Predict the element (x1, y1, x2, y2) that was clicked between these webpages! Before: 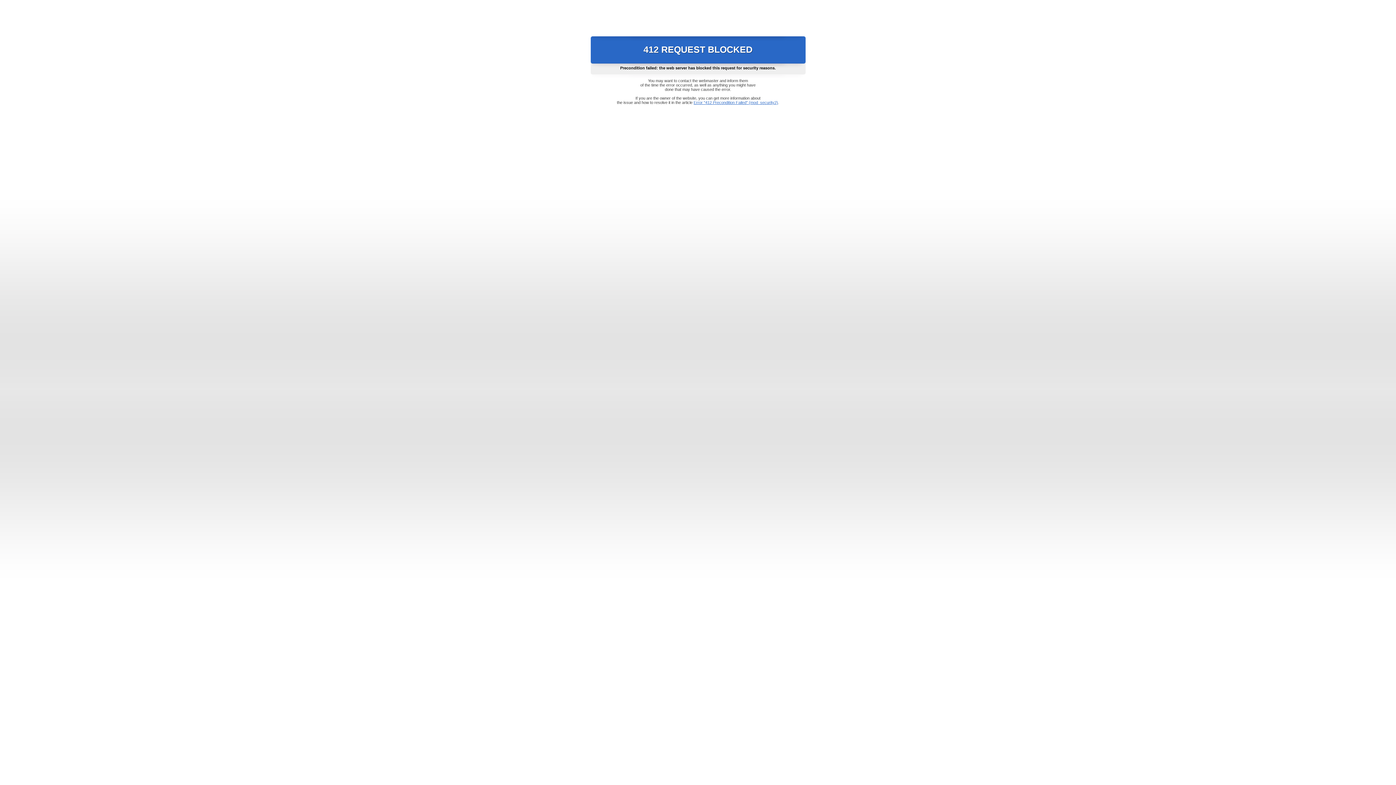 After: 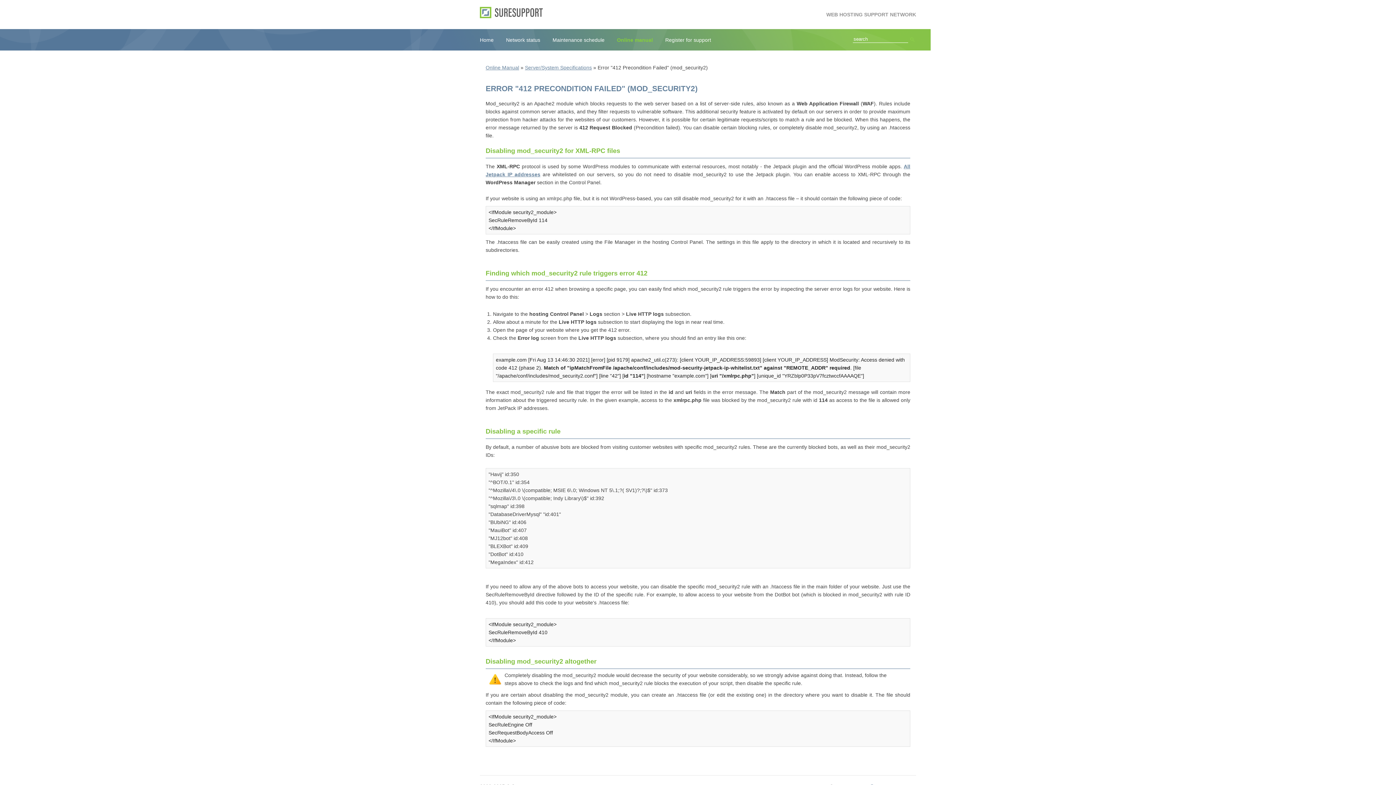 Action: bbox: (693, 100, 778, 104) label: Error "412 Precondition Failed" (mod_security2)